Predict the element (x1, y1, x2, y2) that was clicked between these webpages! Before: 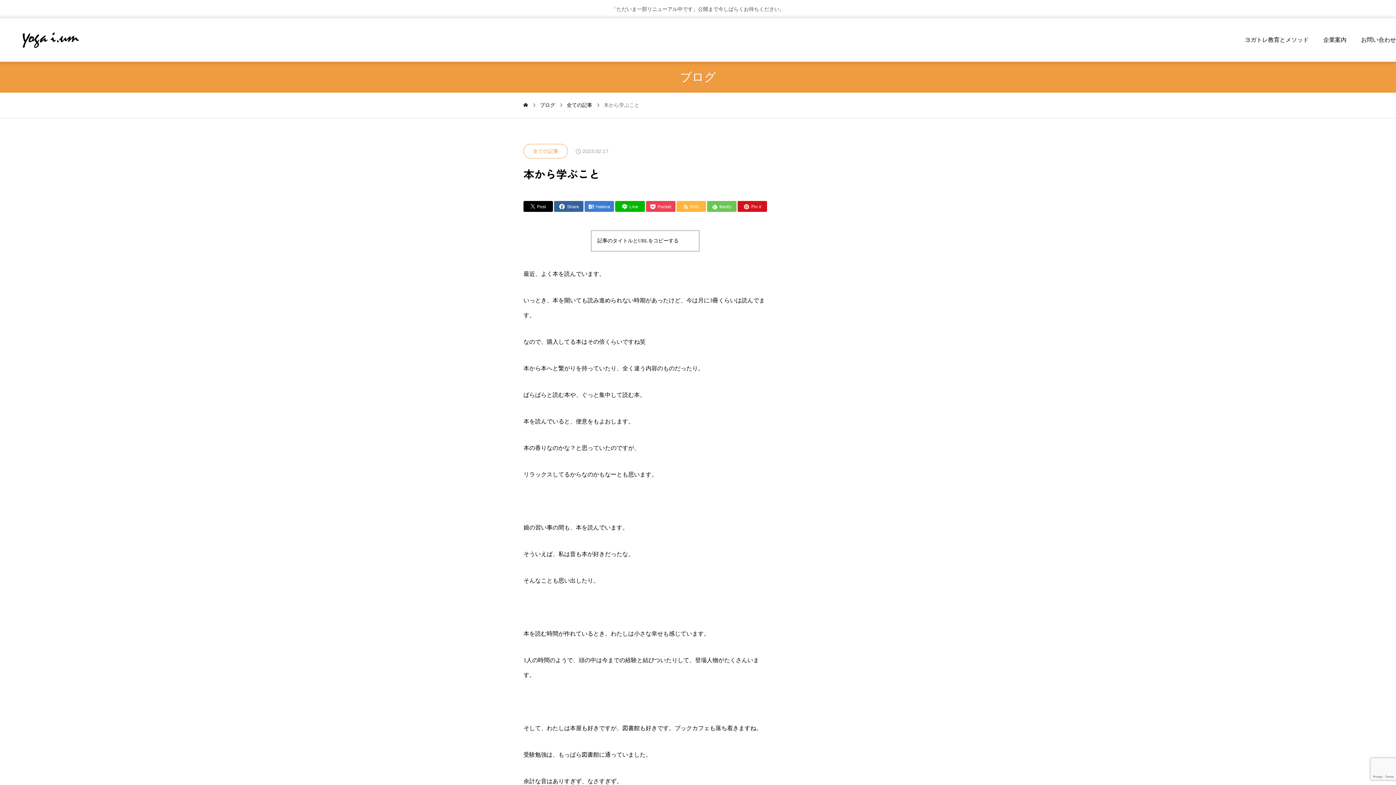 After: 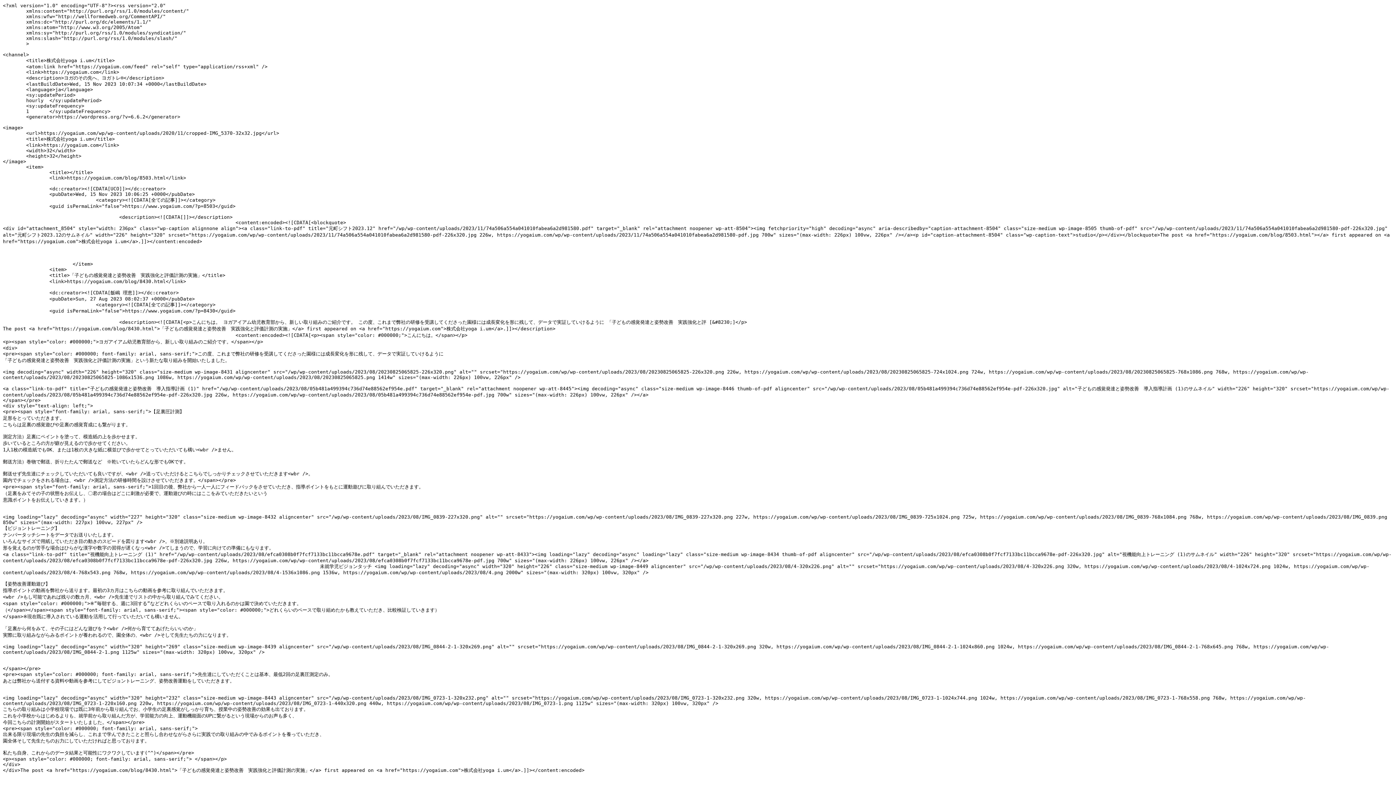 Action: label: RSS bbox: (676, 201, 706, 212)